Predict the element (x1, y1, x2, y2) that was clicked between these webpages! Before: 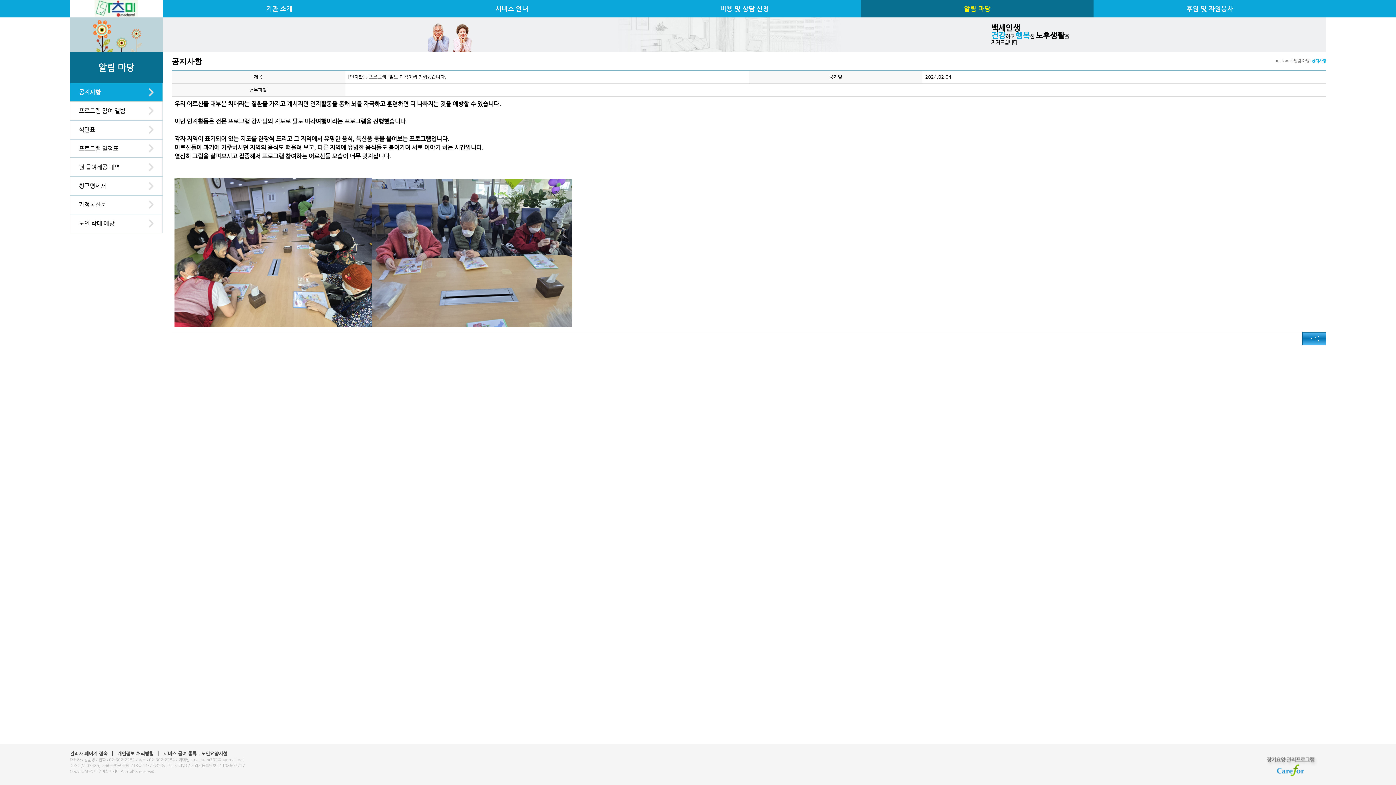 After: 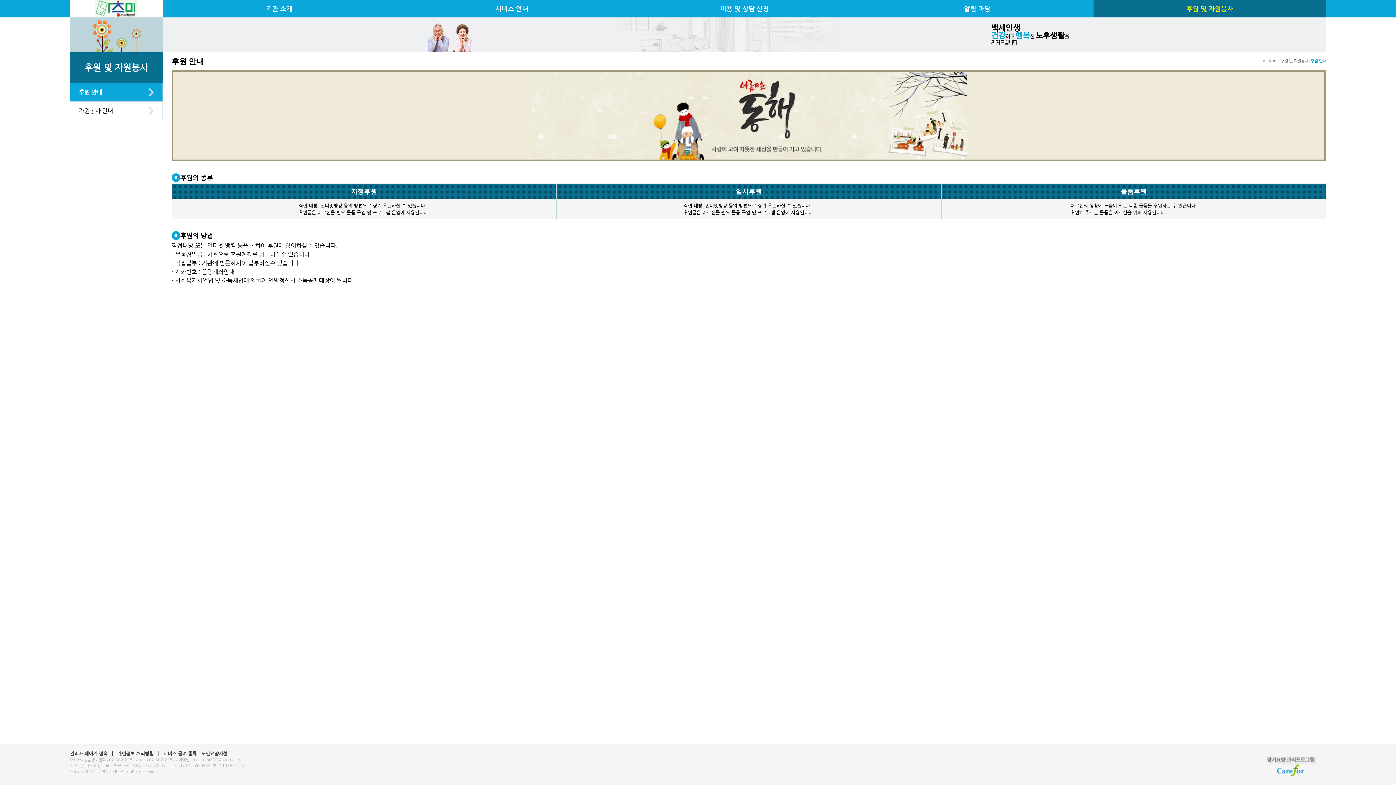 Action: label: 후원 및 자원봉사 bbox: (1093, 0, 1326, 17)